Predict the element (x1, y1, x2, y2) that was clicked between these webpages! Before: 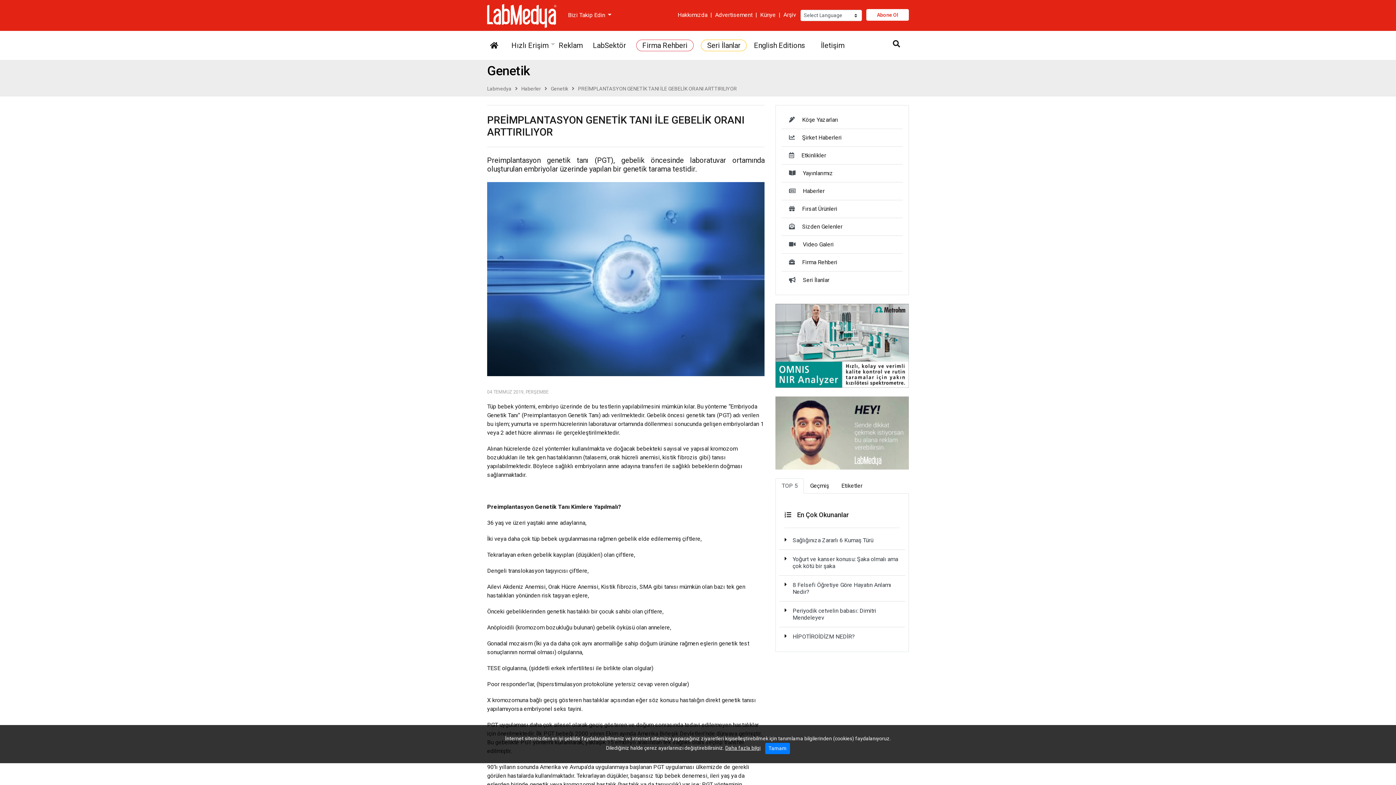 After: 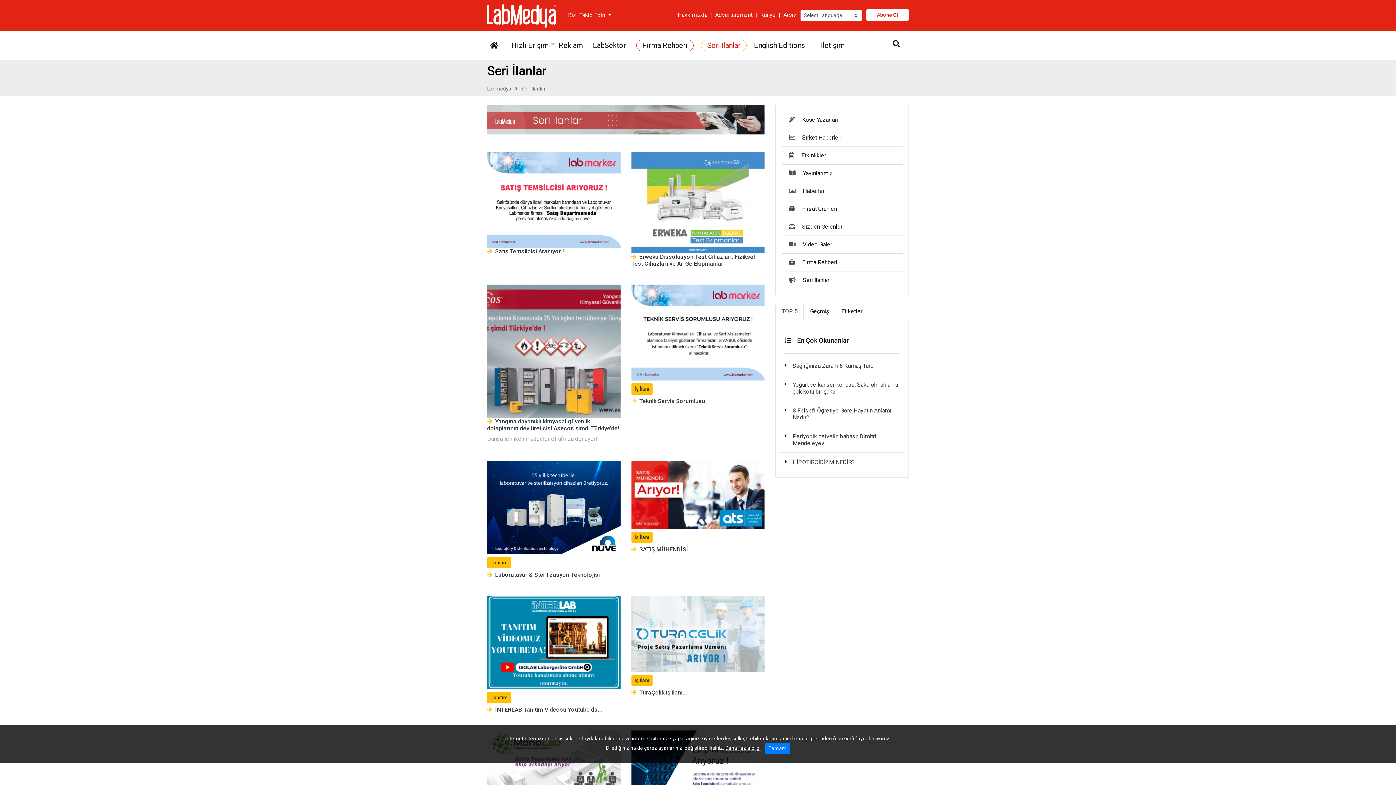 Action: label: Seri İlanlar bbox: (803, 276, 829, 283)